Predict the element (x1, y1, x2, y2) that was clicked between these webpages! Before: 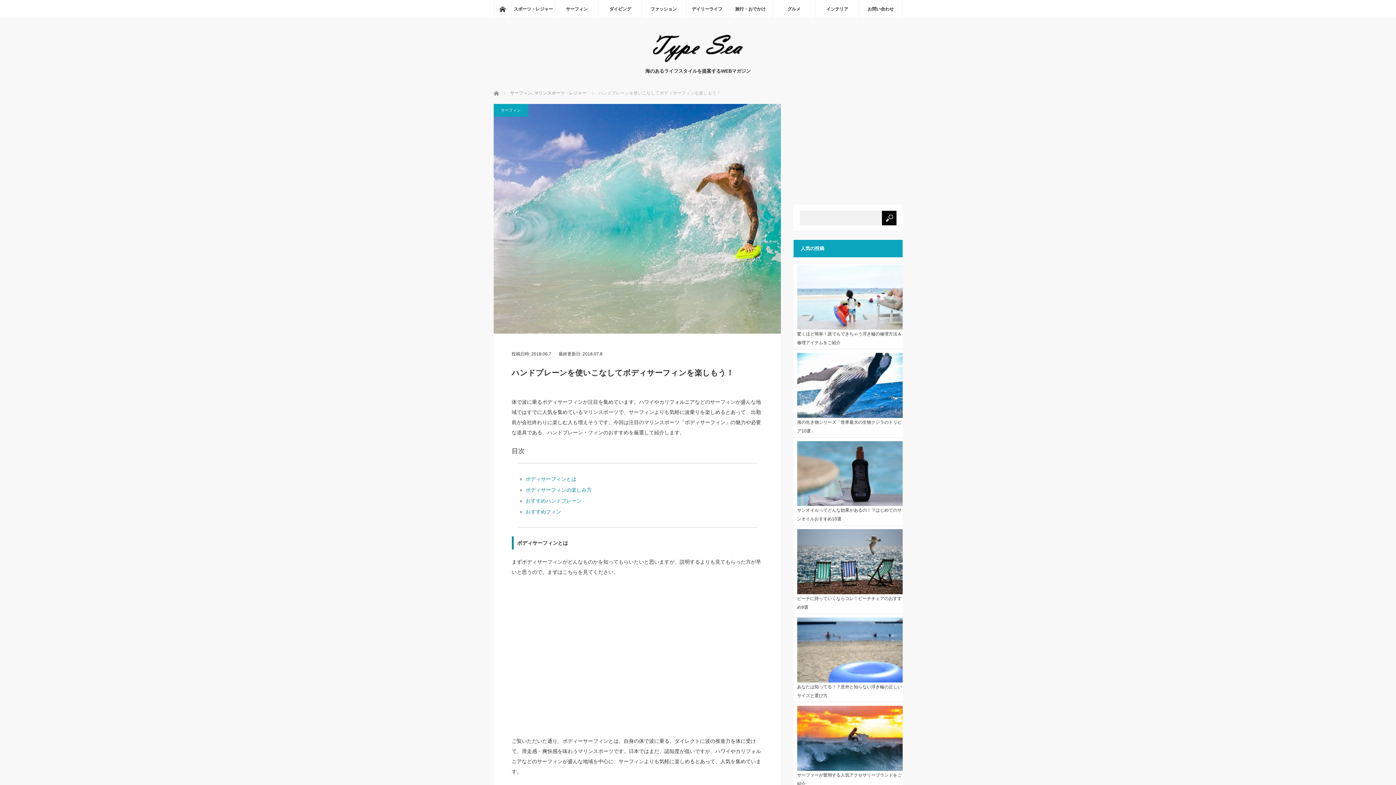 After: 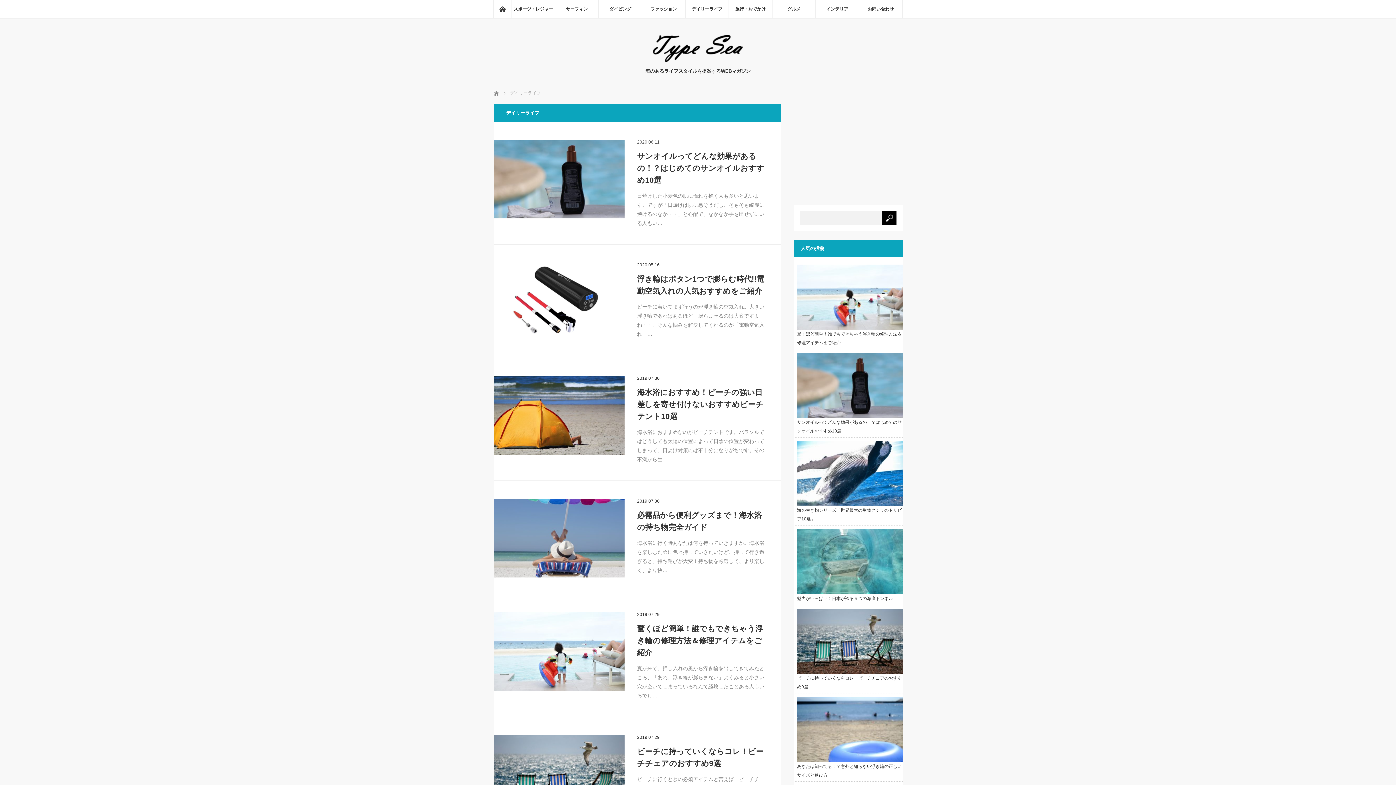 Action: label: デイリーライフ bbox: (685, 0, 728, 18)